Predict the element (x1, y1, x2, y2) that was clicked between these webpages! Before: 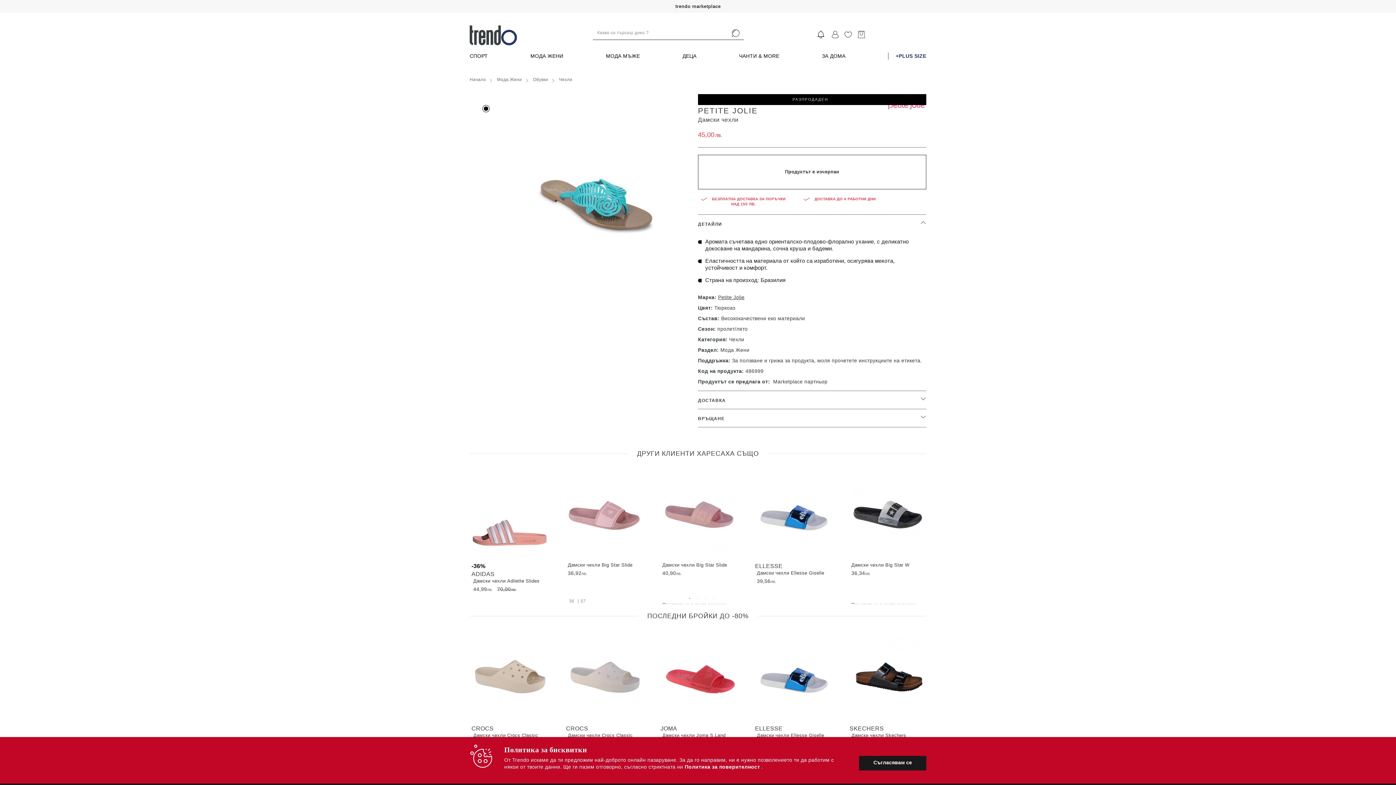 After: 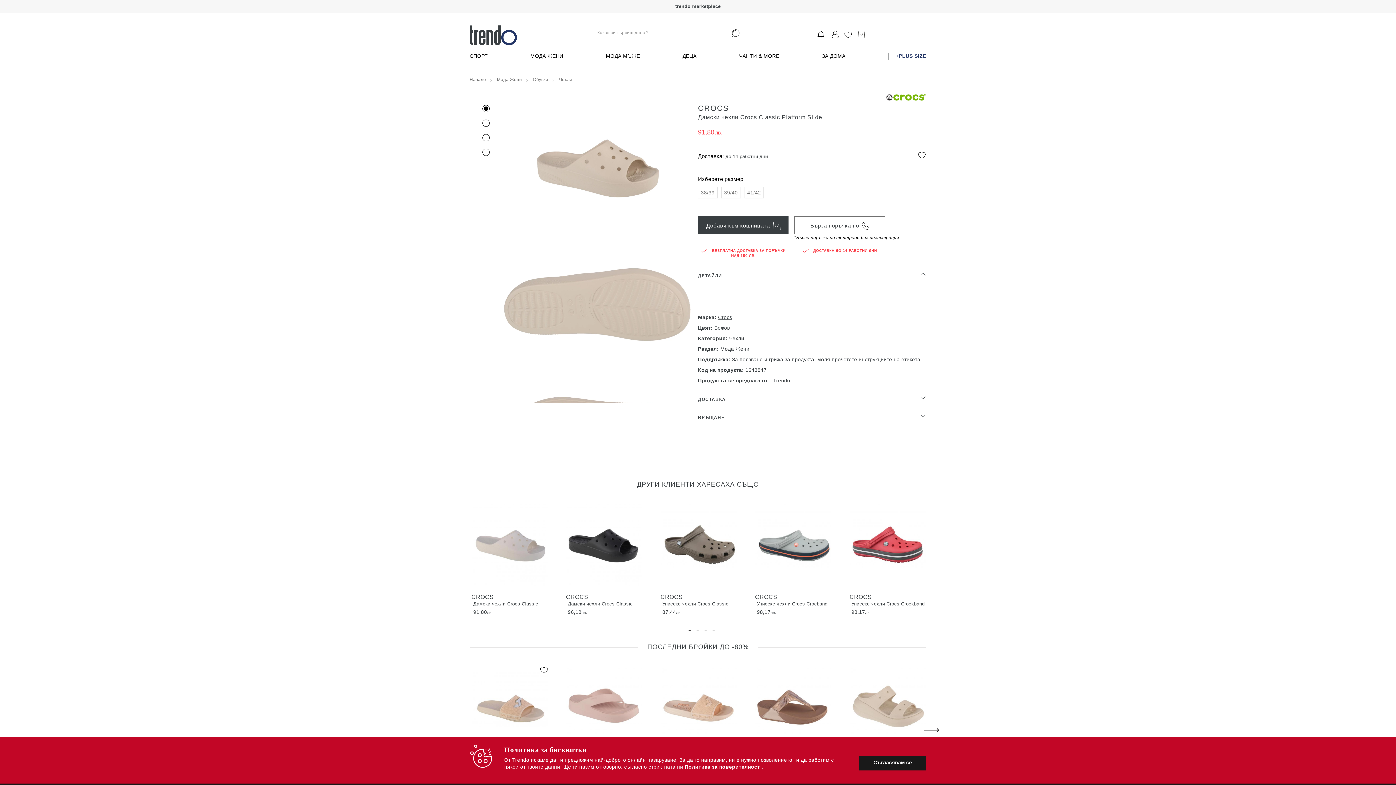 Action: label: CROCS
Дамски чехли Crocs Classic Platform Slide
91,80ЛВ. bbox: (471, 634, 548, 751)